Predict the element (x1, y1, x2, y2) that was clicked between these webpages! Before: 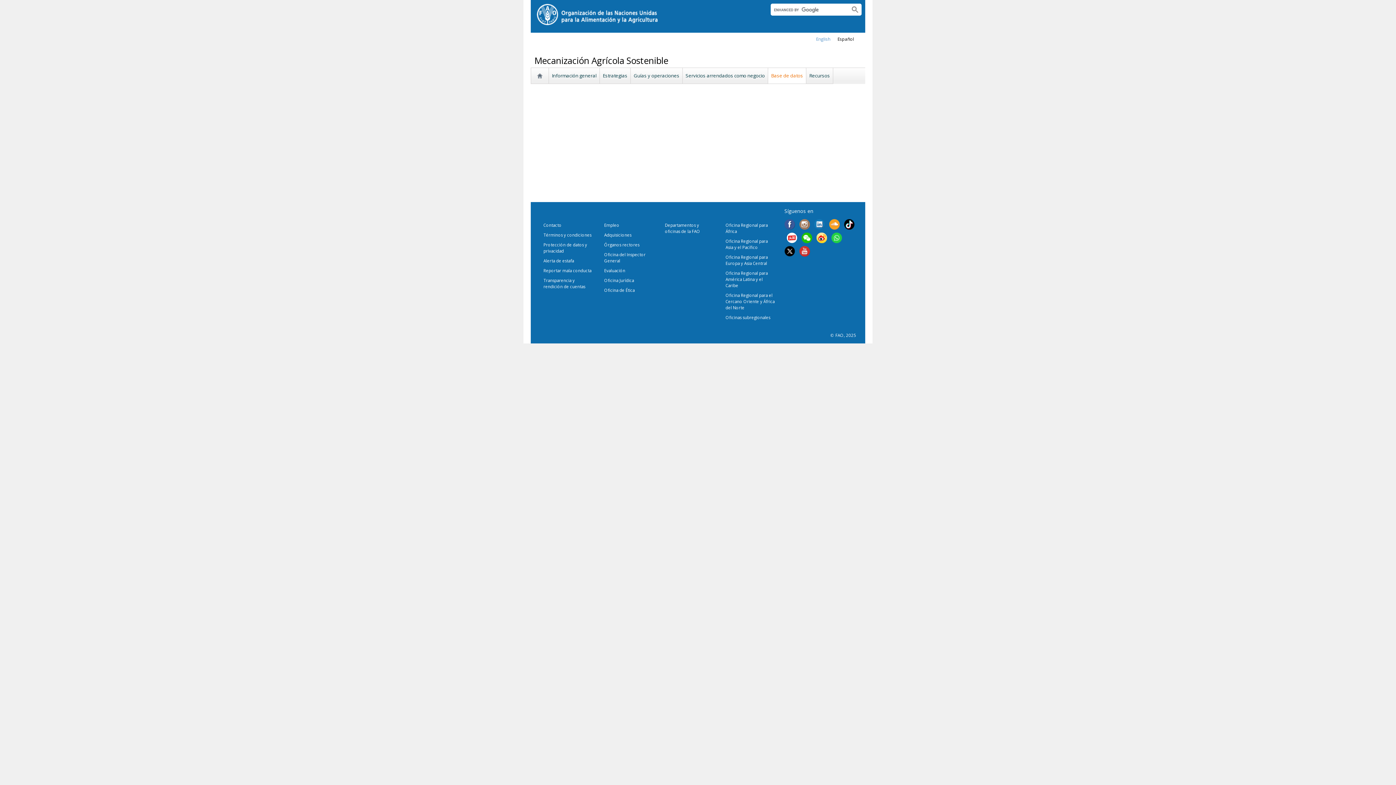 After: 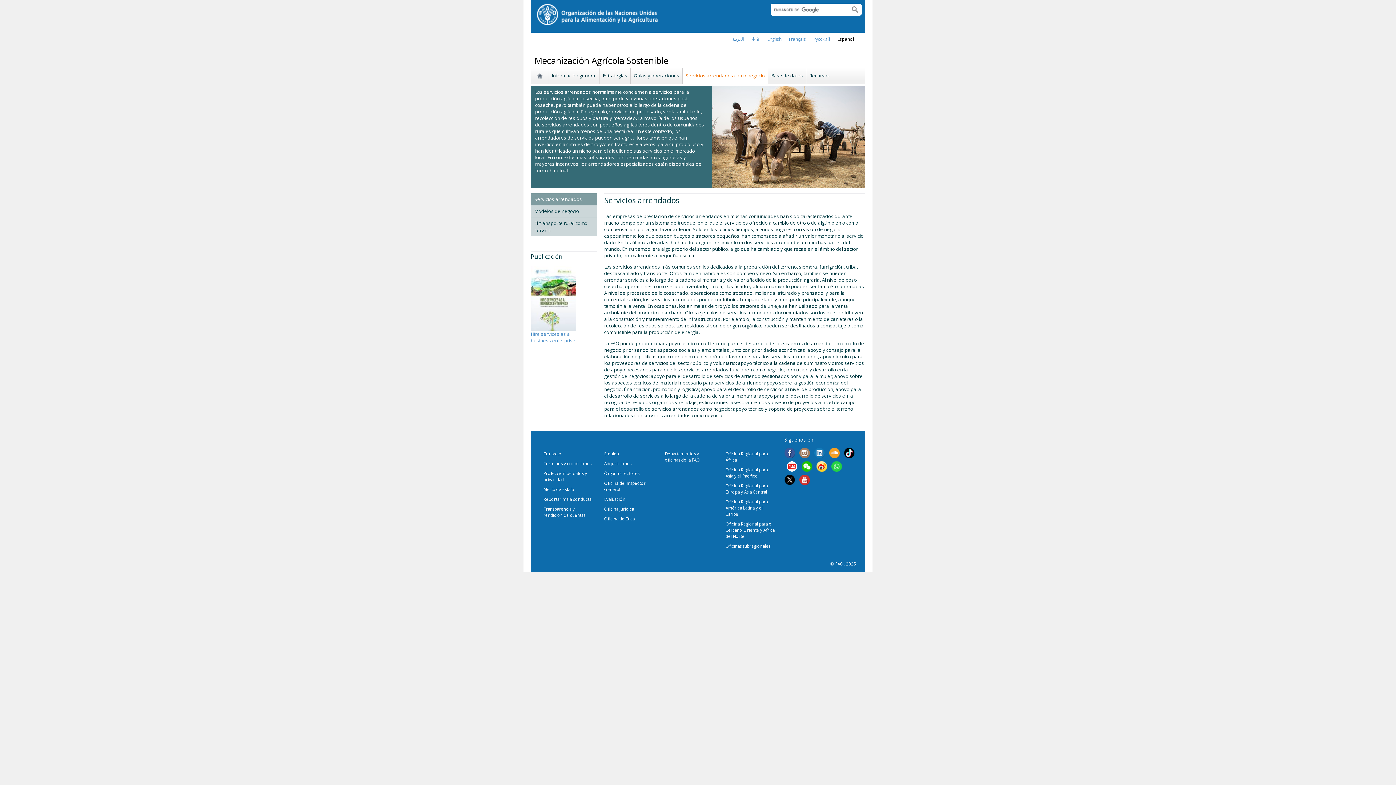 Action: label: Servicios arrendados como negocio bbox: (684, 69, 766, 82)